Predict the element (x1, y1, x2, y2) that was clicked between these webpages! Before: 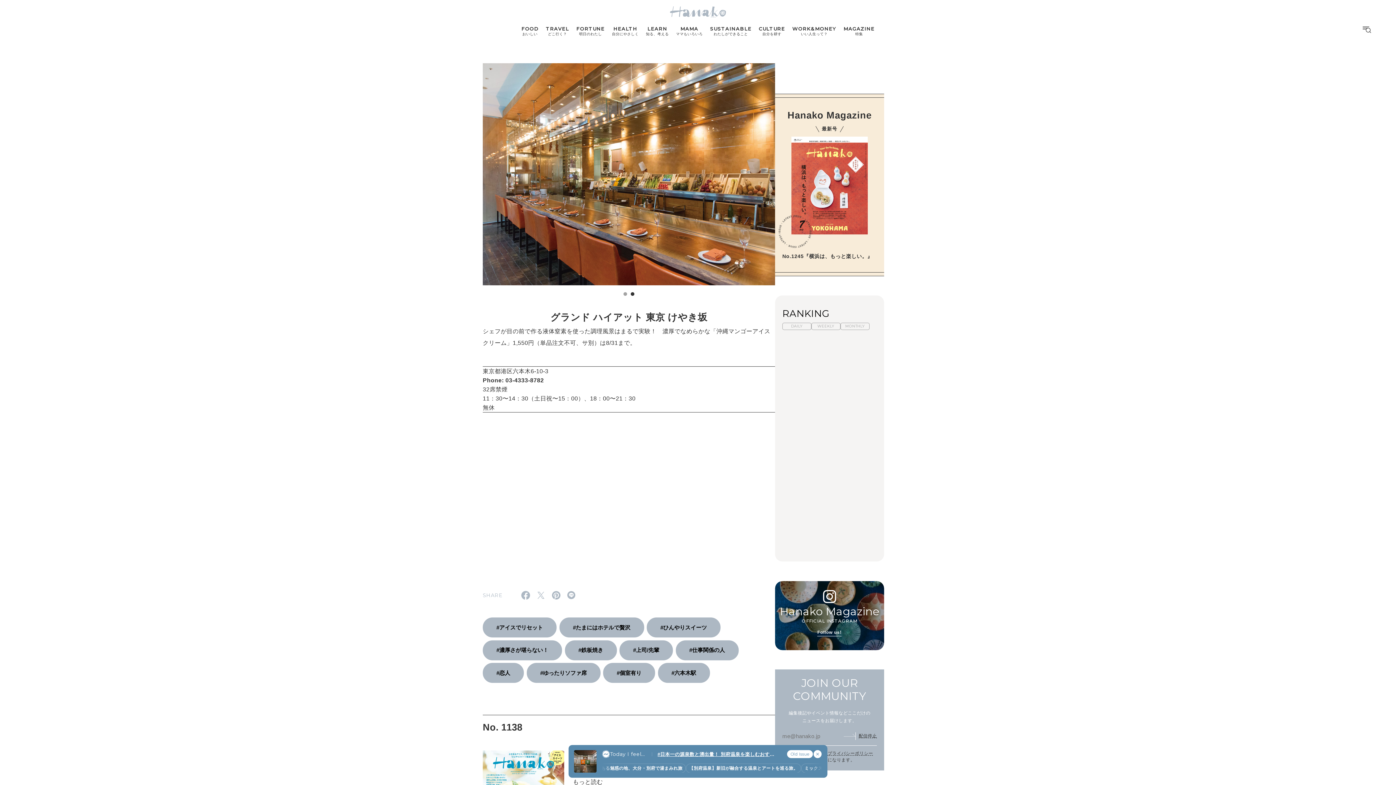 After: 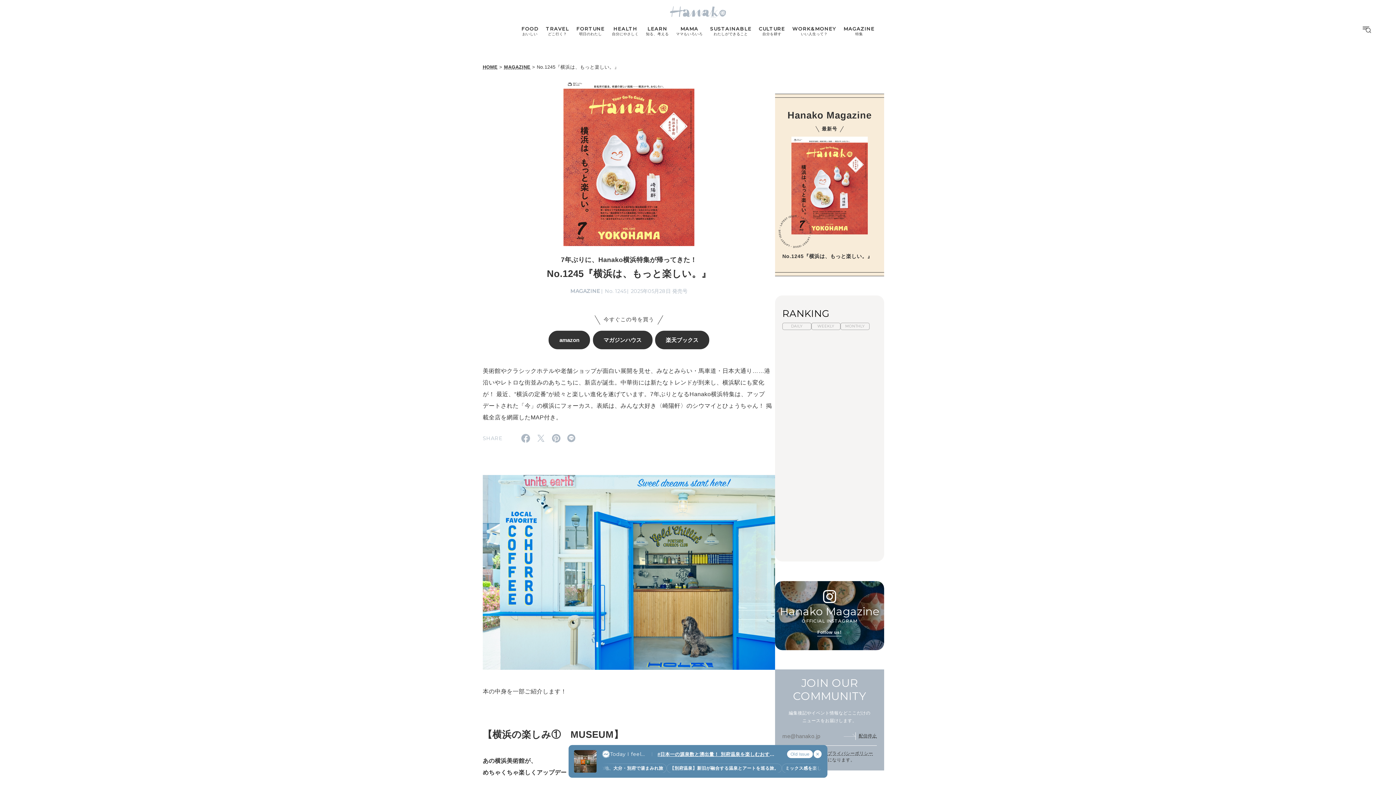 Action: label: 最新号
No.1245『横浜は、もっと楽しい。』 bbox: (775, 126, 884, 260)